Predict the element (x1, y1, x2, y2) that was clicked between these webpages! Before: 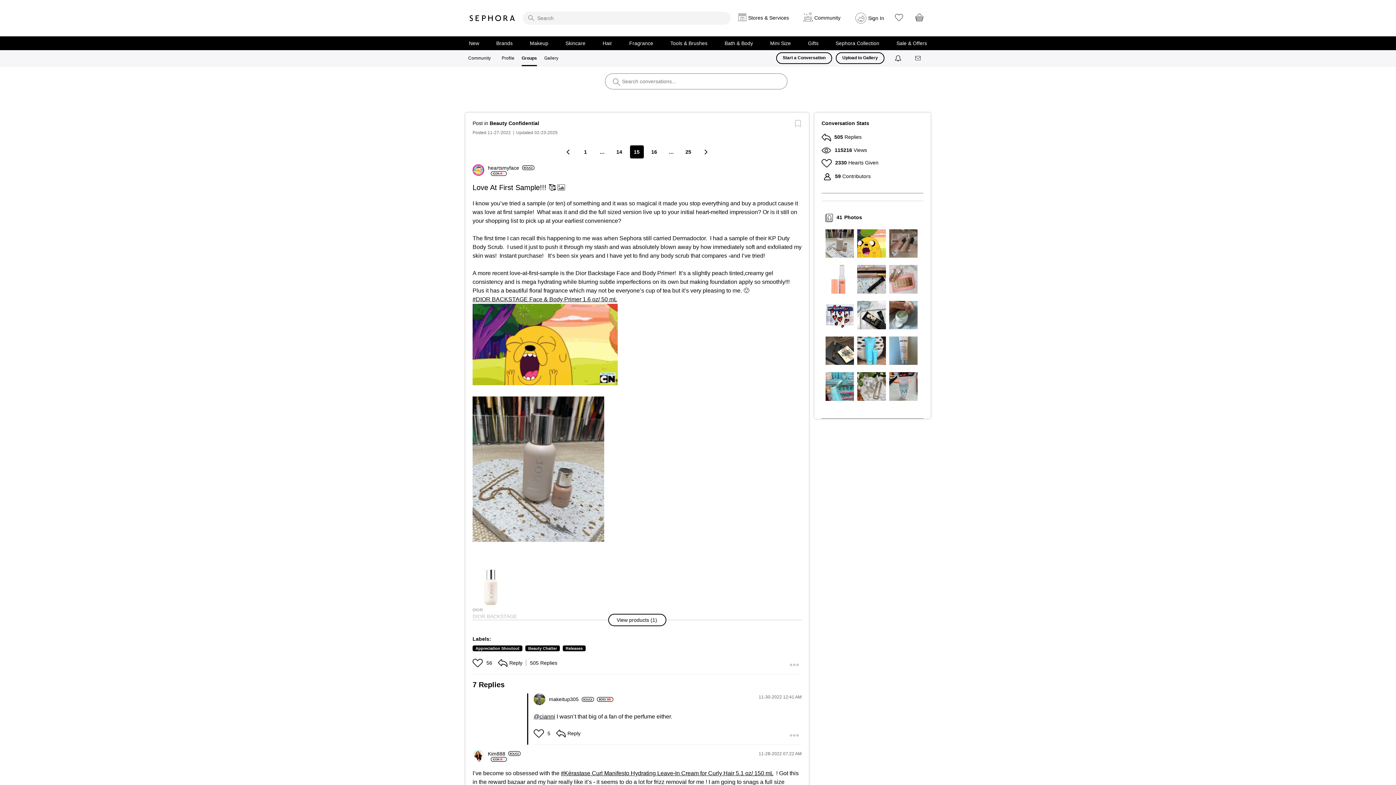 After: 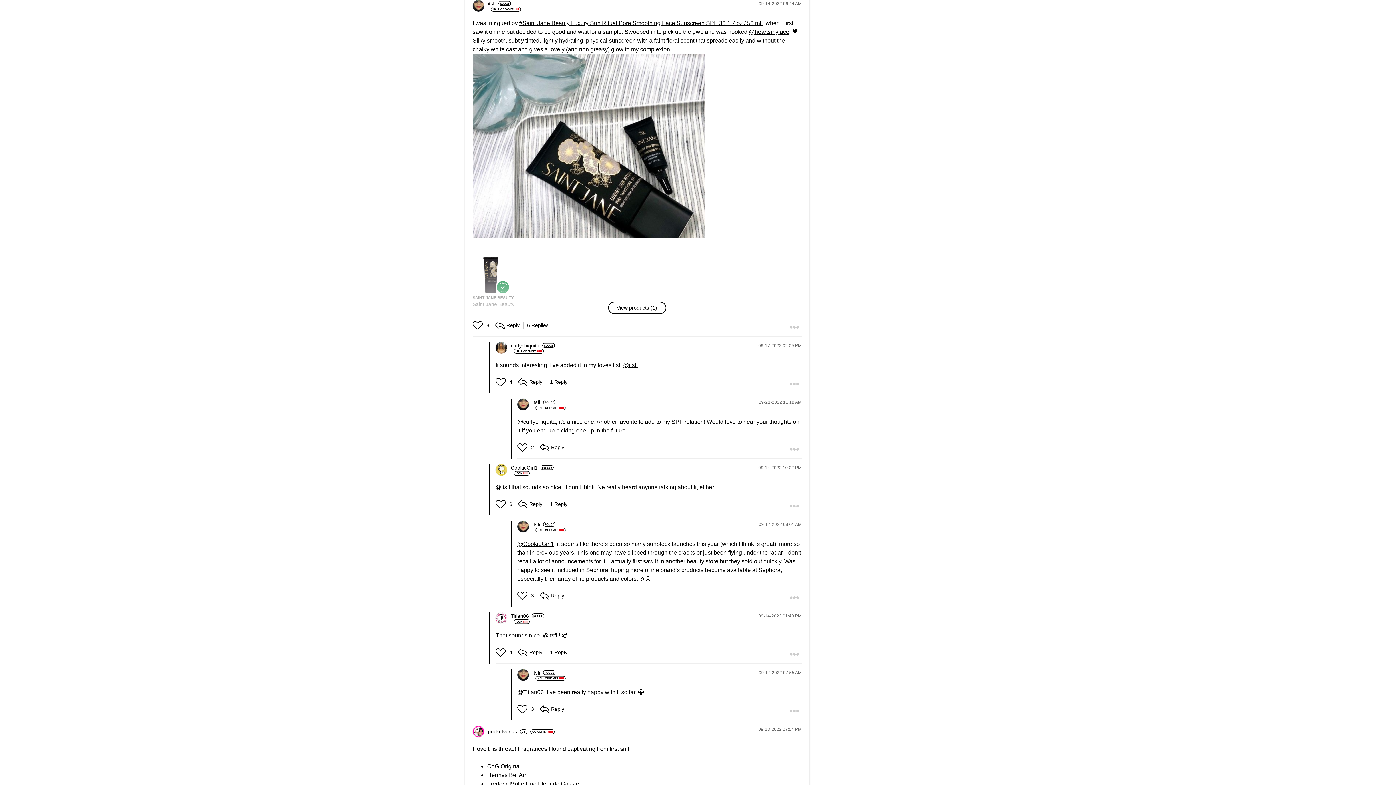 Action: bbox: (857, 311, 886, 317)